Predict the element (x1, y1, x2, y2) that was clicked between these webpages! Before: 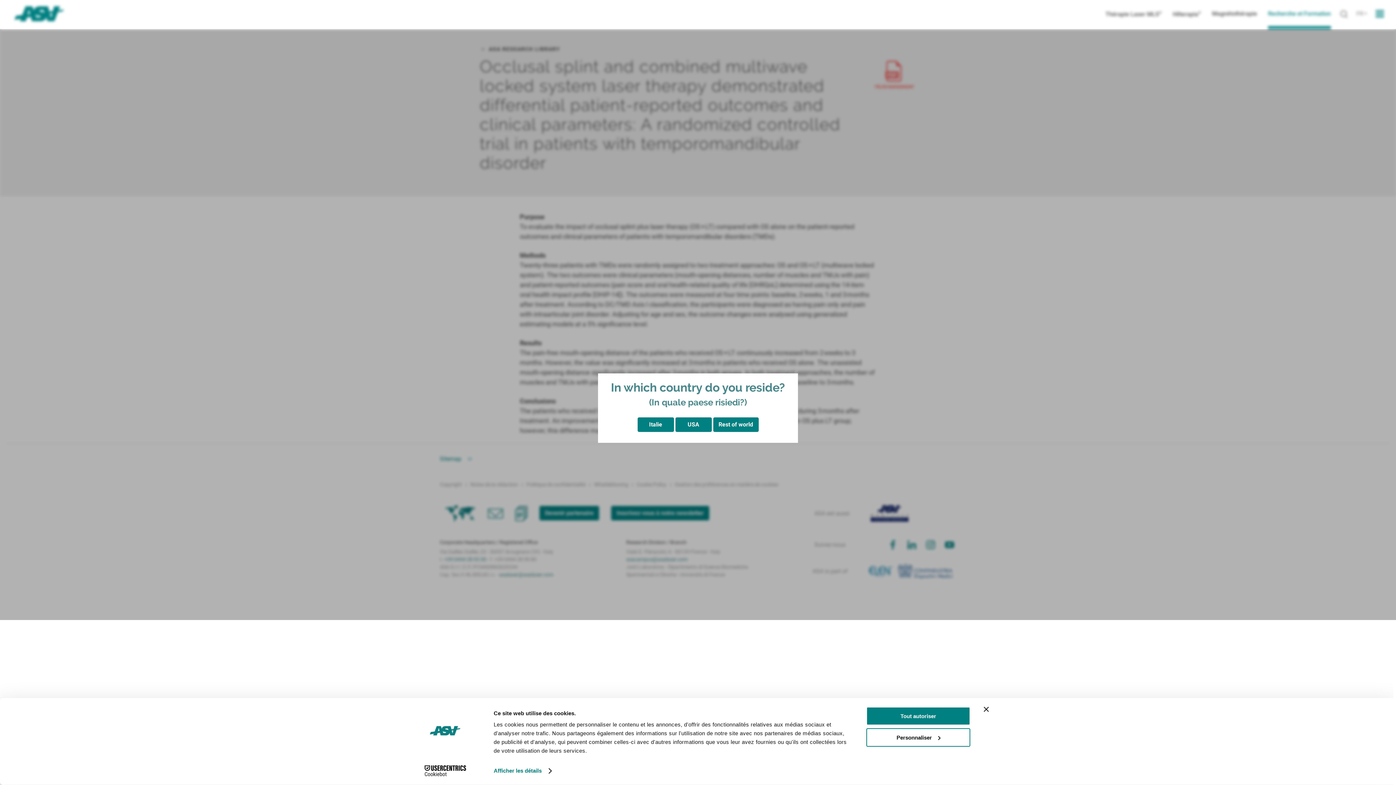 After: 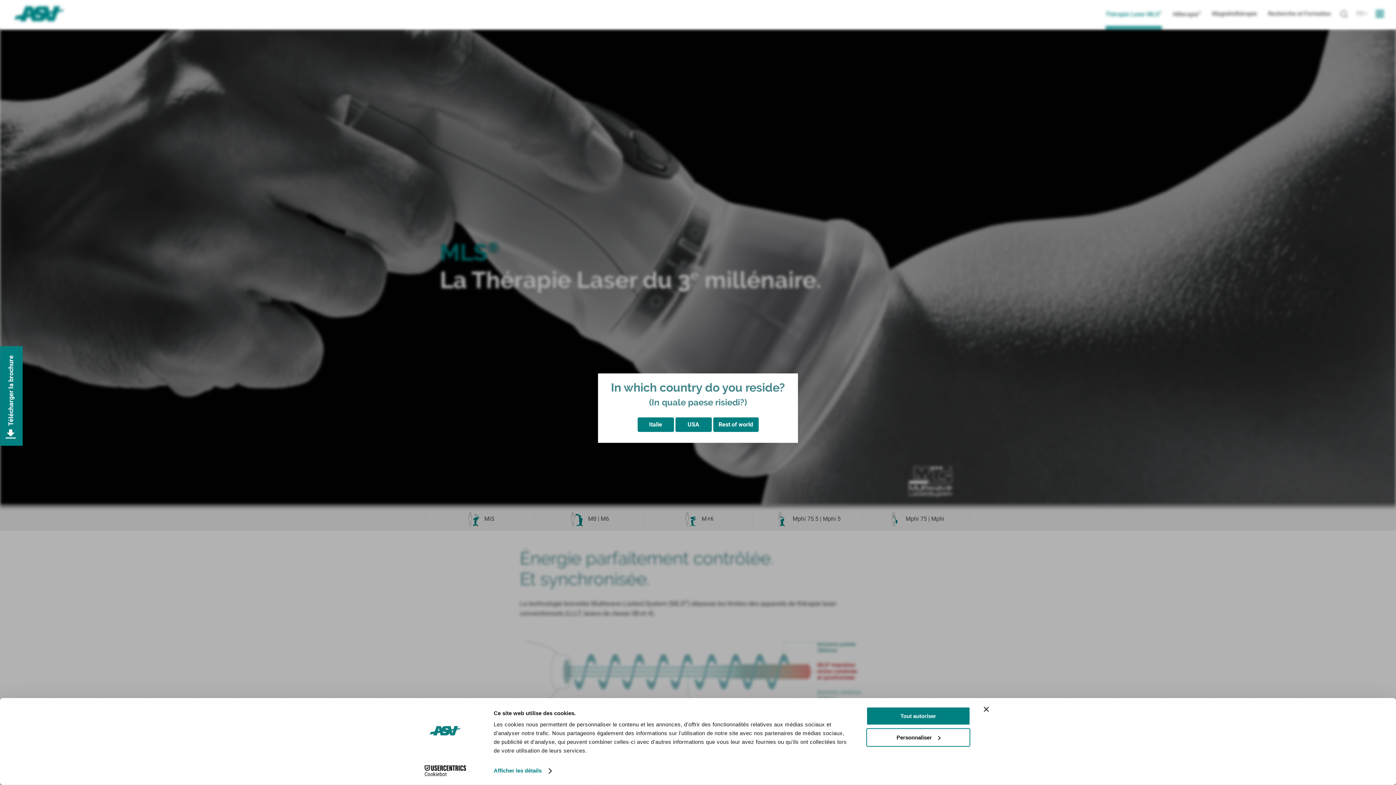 Action: bbox: (1102, 5, 1160, 29) label: Thérapie Laser MLS®